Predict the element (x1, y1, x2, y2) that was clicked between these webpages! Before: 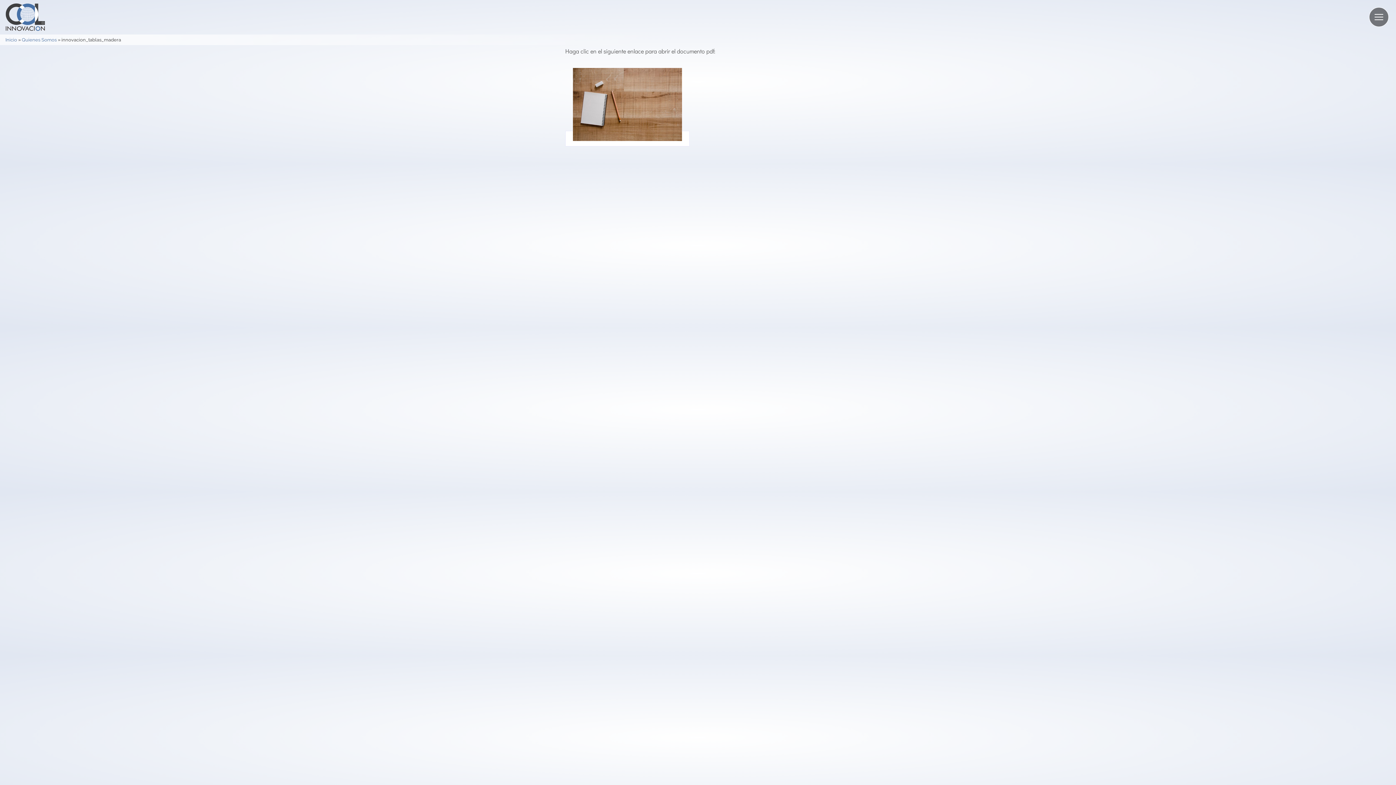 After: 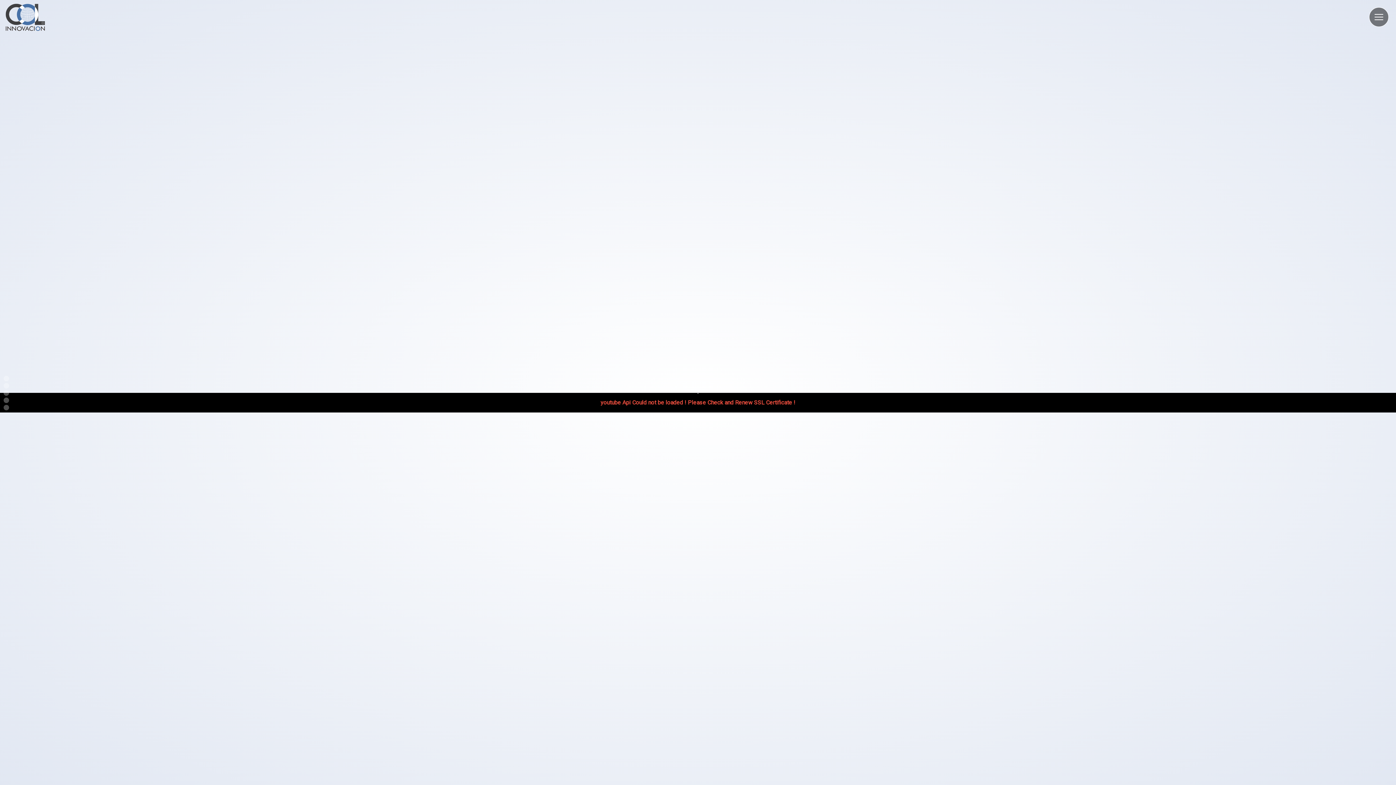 Action: label: Inicio bbox: (5, 37, 17, 42)